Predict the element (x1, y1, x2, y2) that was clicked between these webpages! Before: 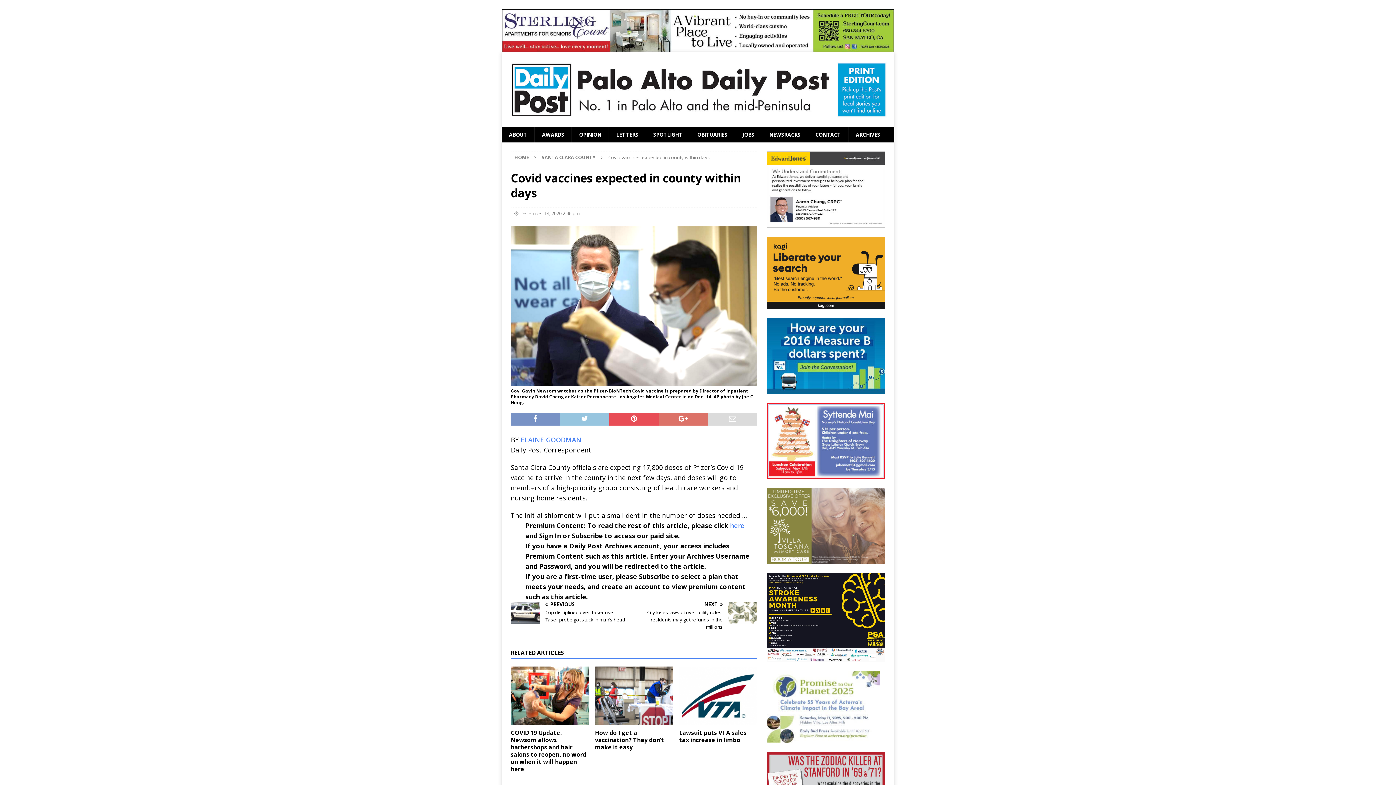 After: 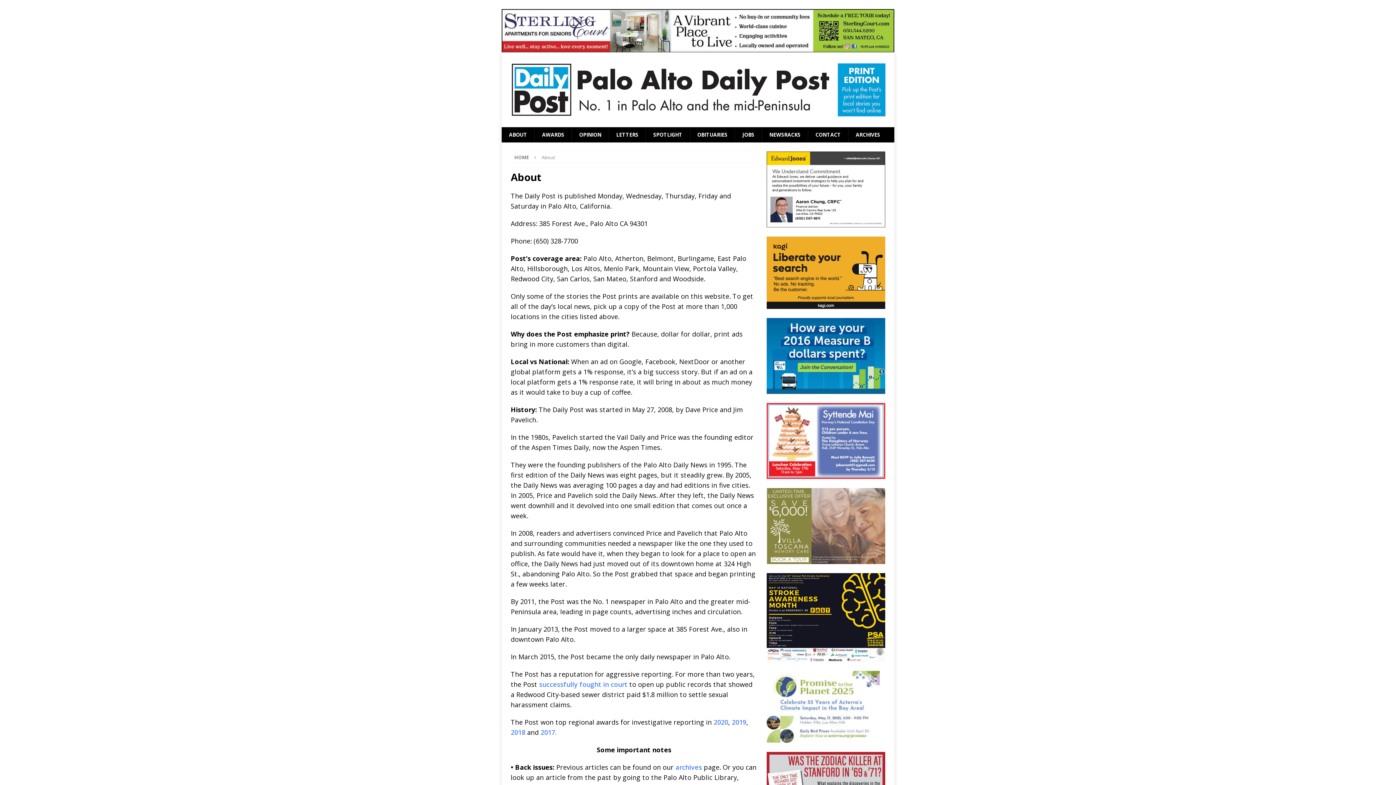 Action: label: ABOUT bbox: (501, 127, 534, 142)